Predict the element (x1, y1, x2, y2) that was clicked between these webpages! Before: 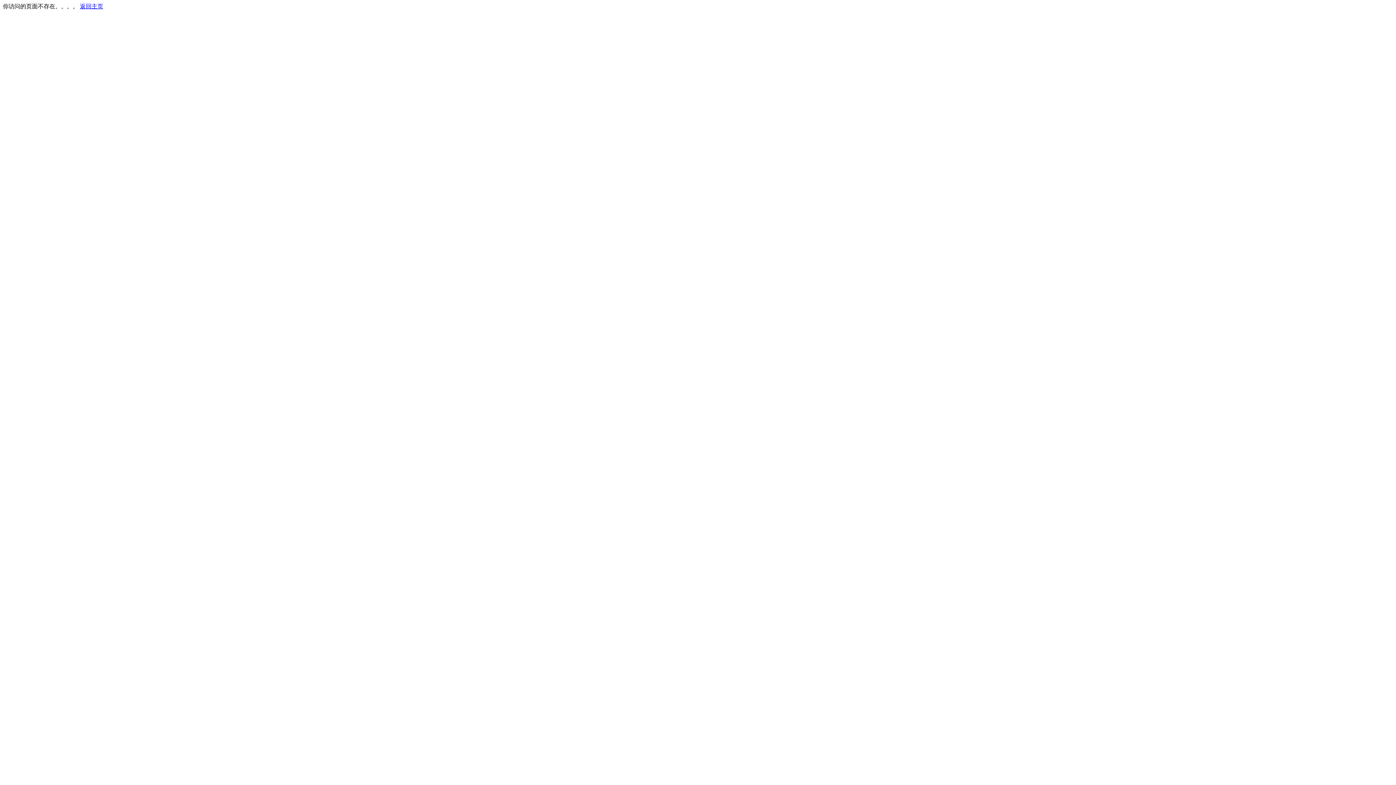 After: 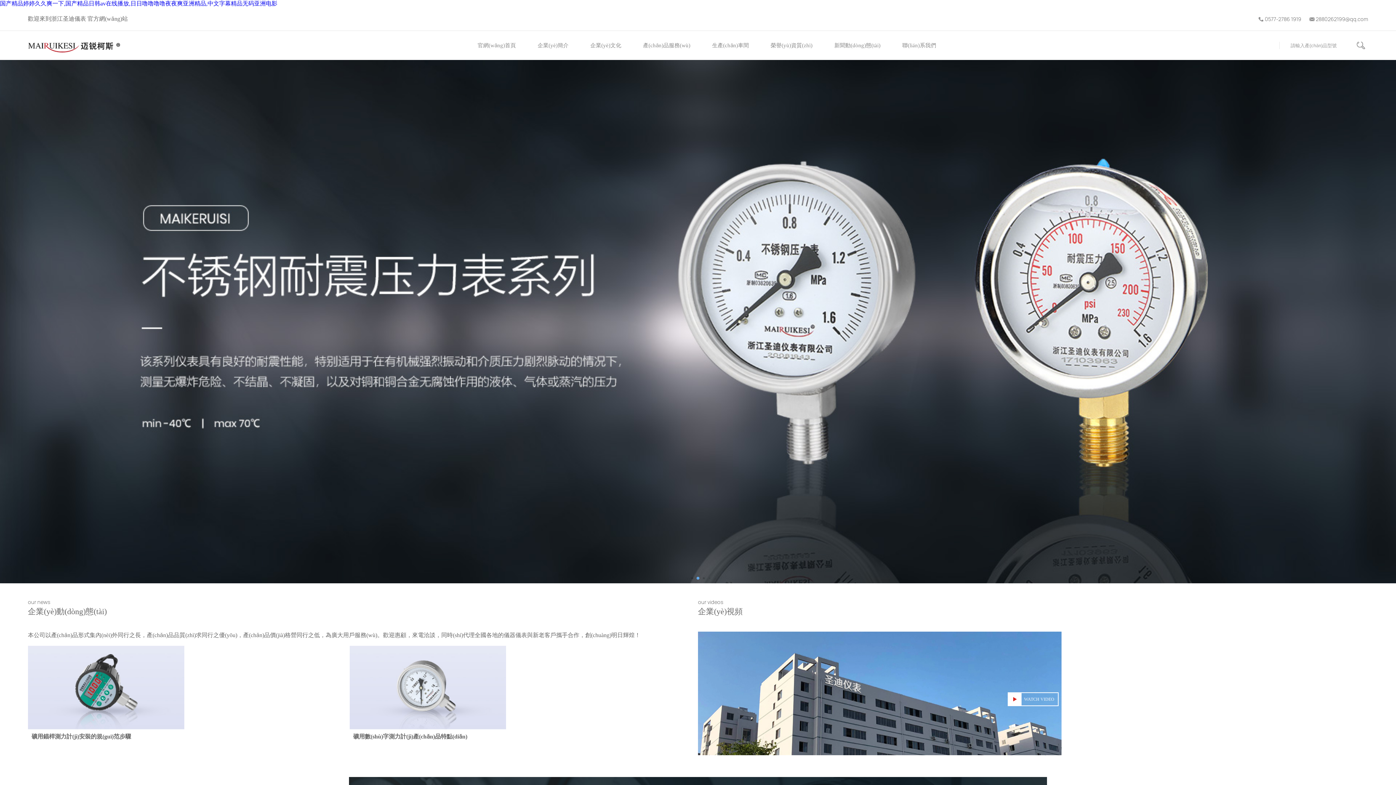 Action: bbox: (80, 3, 103, 9) label: 返回主页